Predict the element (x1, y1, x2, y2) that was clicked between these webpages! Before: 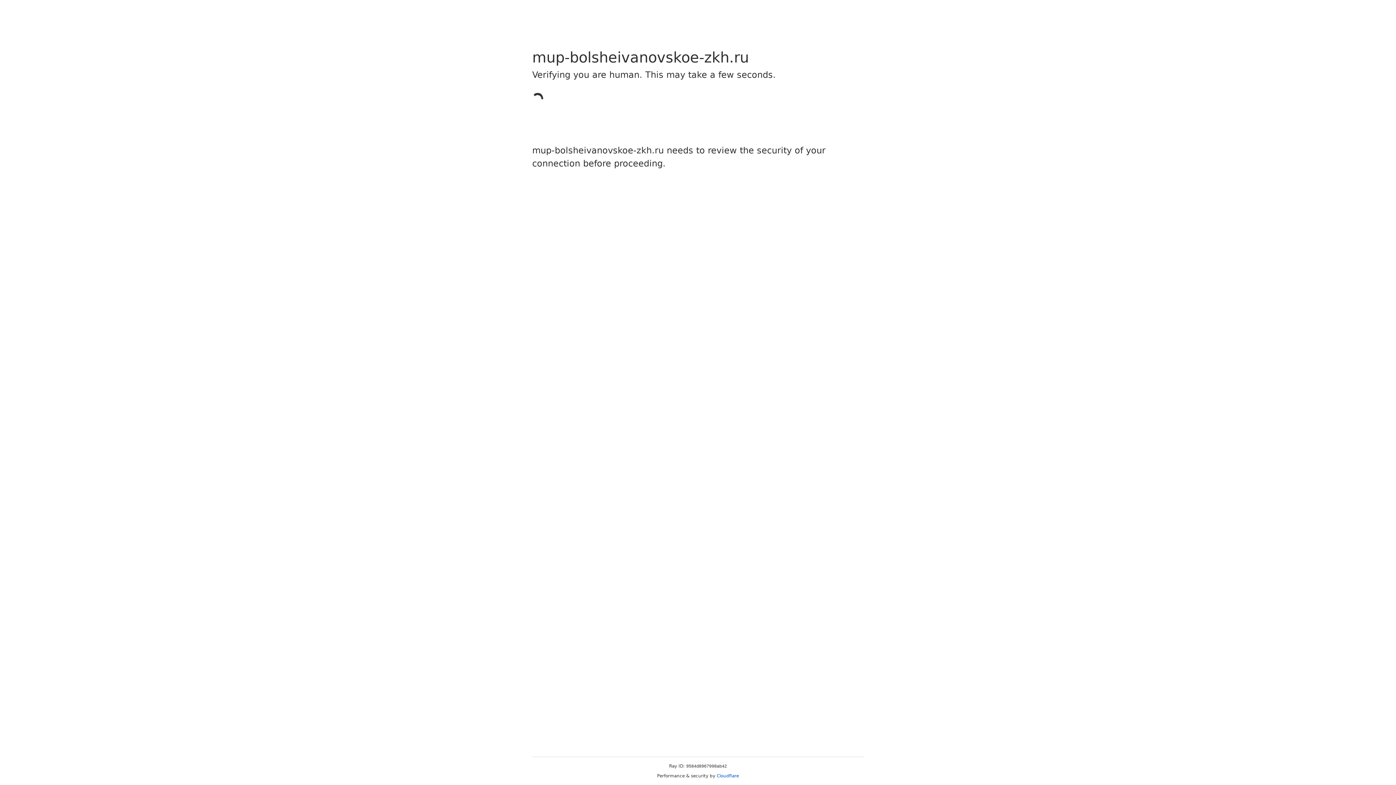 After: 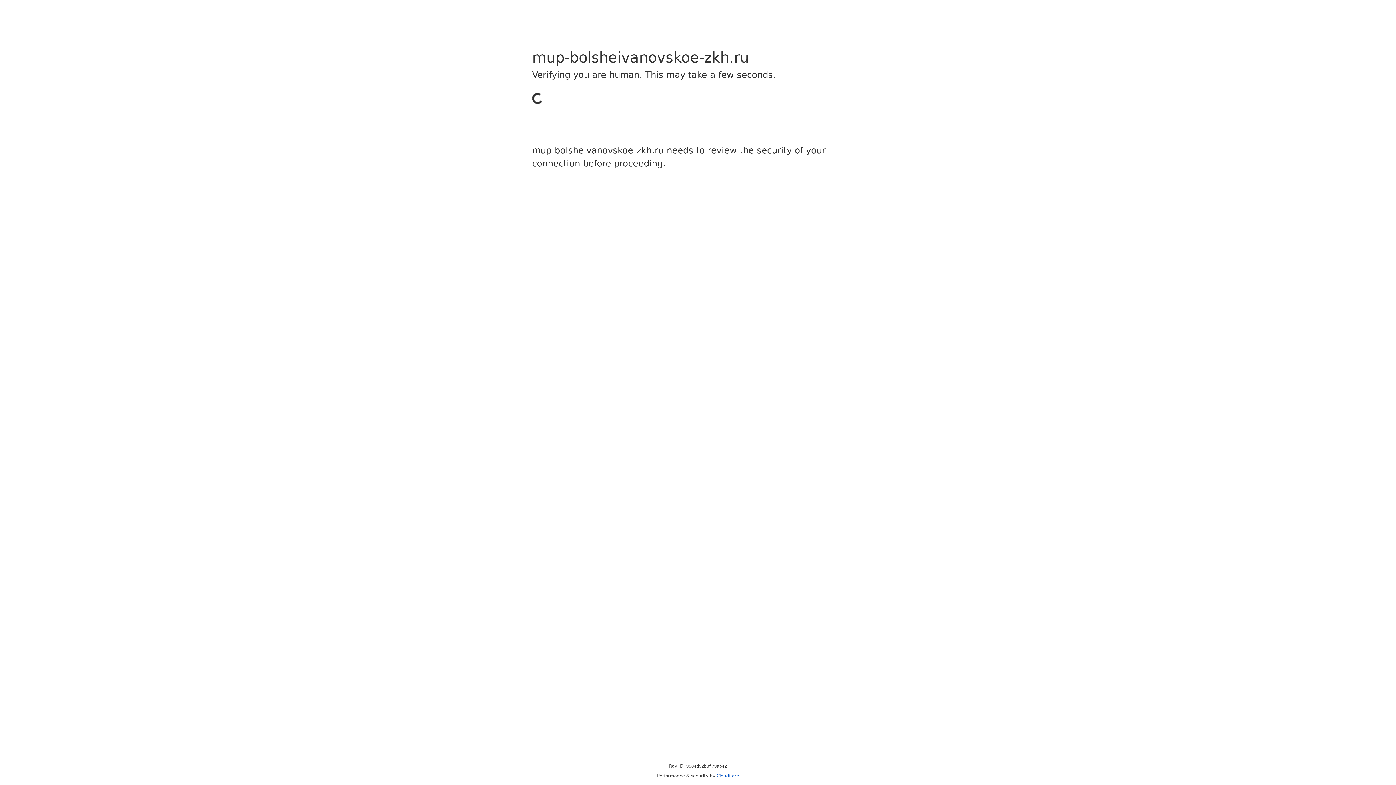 Action: bbox: (716, 773, 739, 778) label: Cloudflare